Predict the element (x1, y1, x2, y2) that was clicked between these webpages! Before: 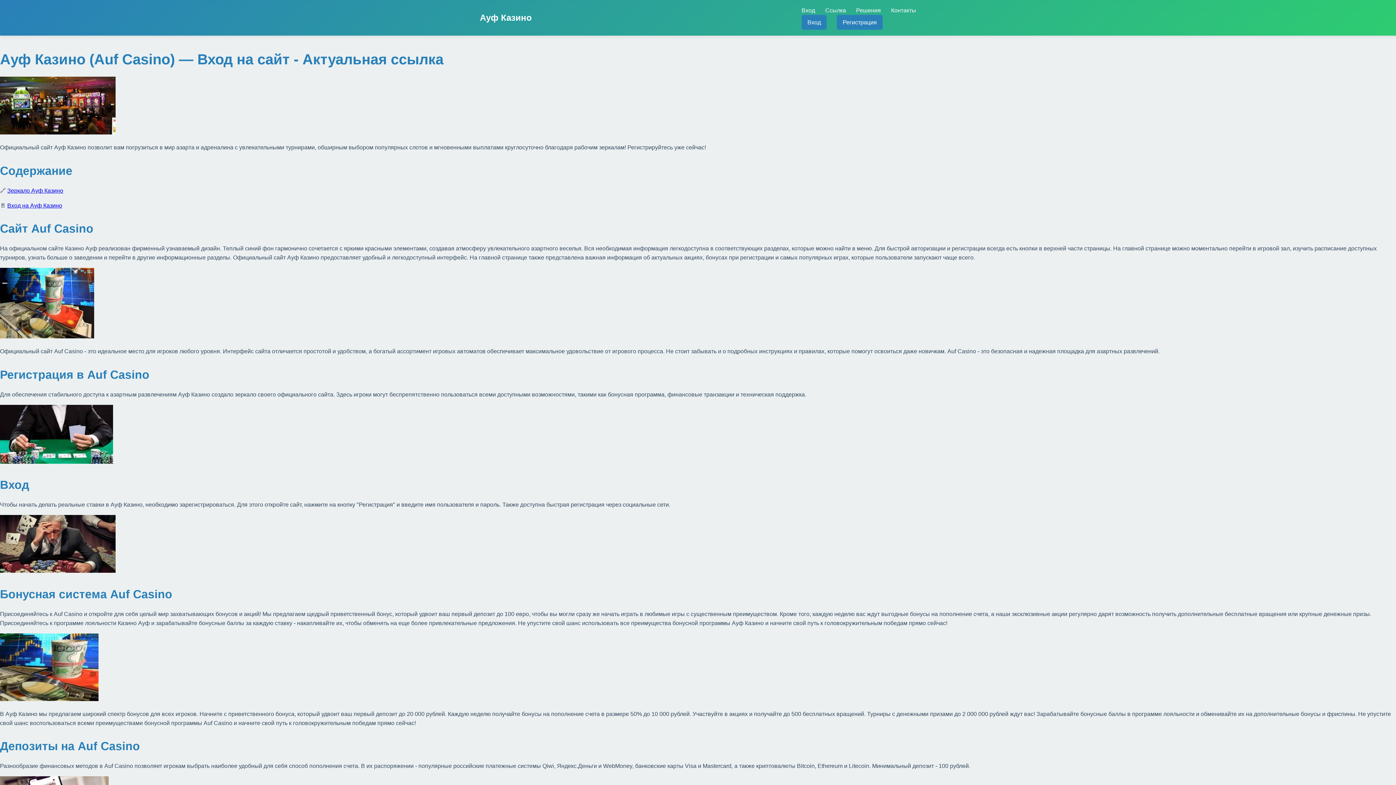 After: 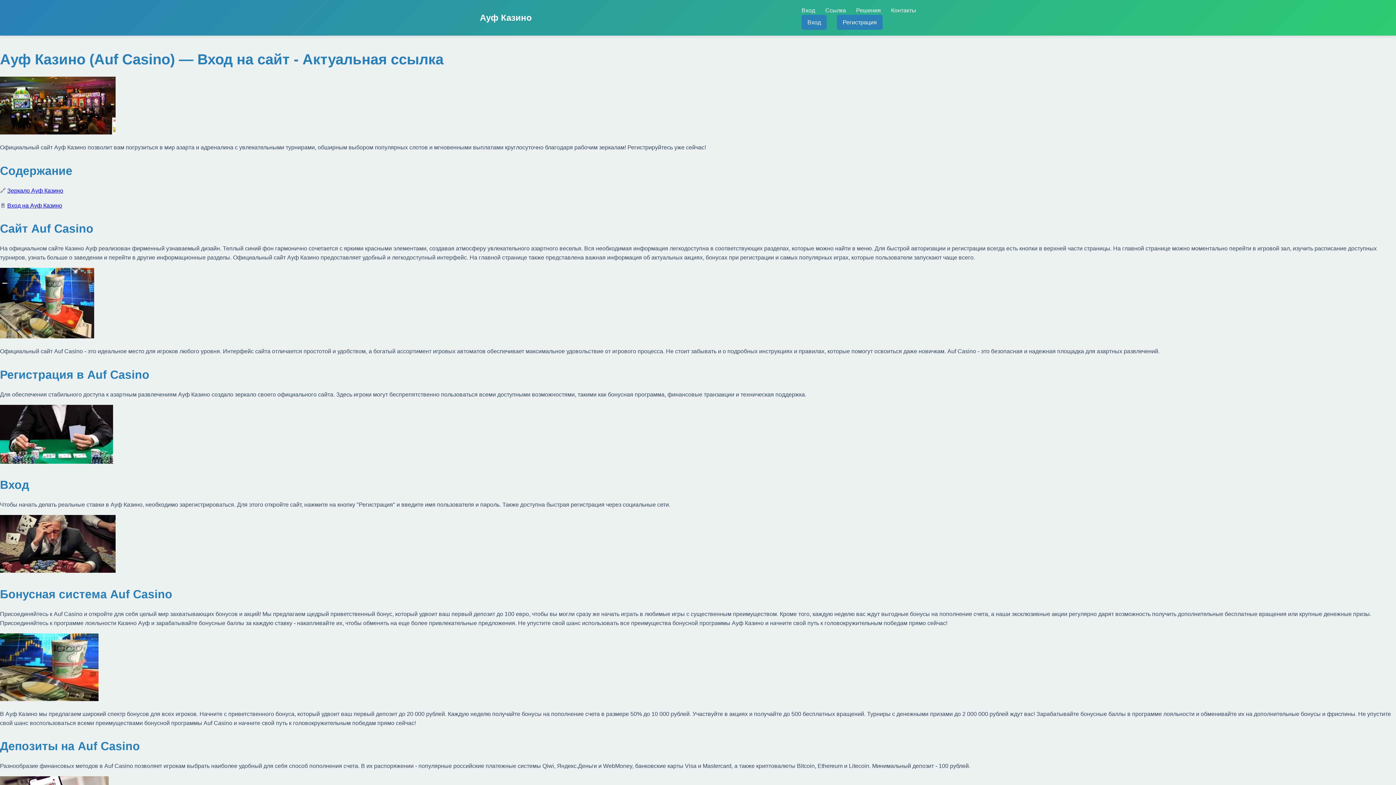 Action: label: Ауф Казино bbox: (480, 10, 532, 24)